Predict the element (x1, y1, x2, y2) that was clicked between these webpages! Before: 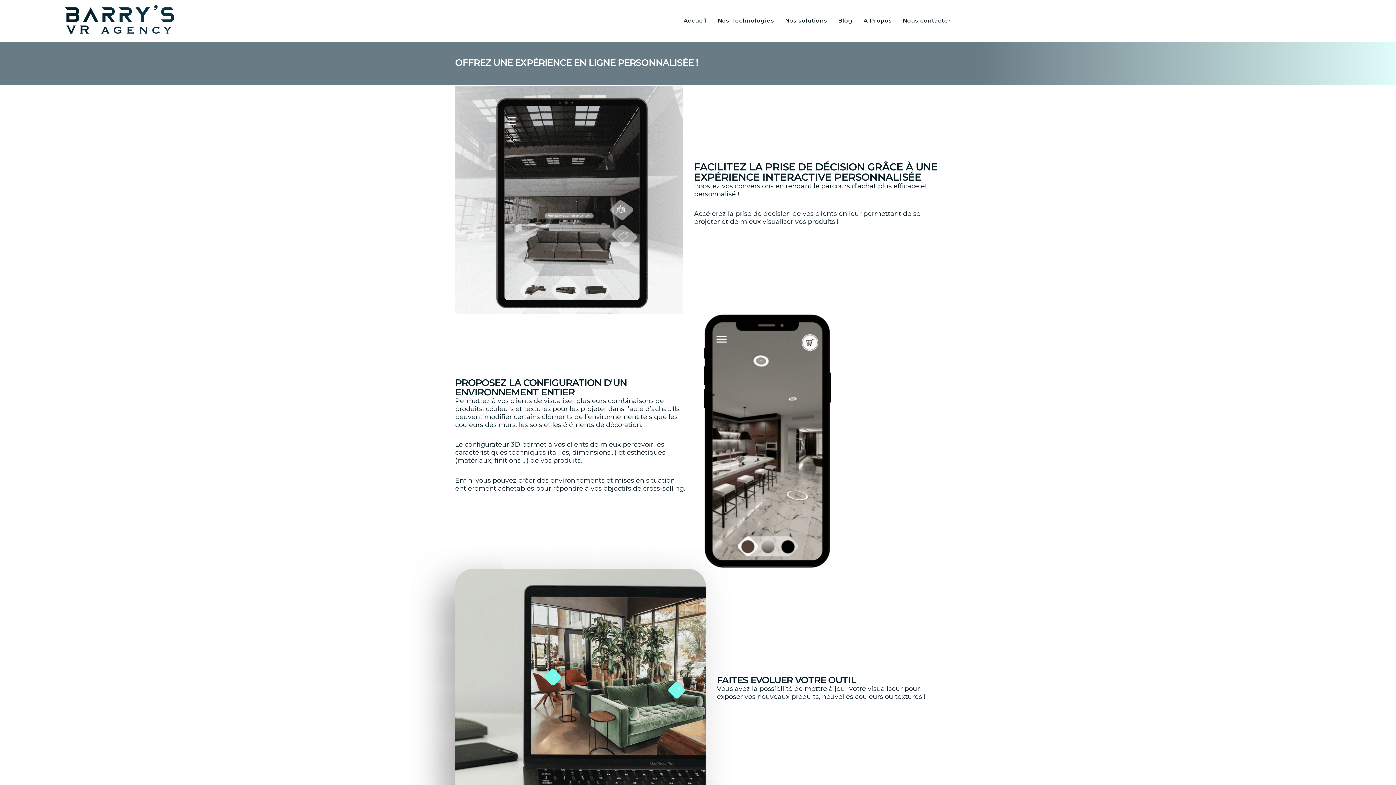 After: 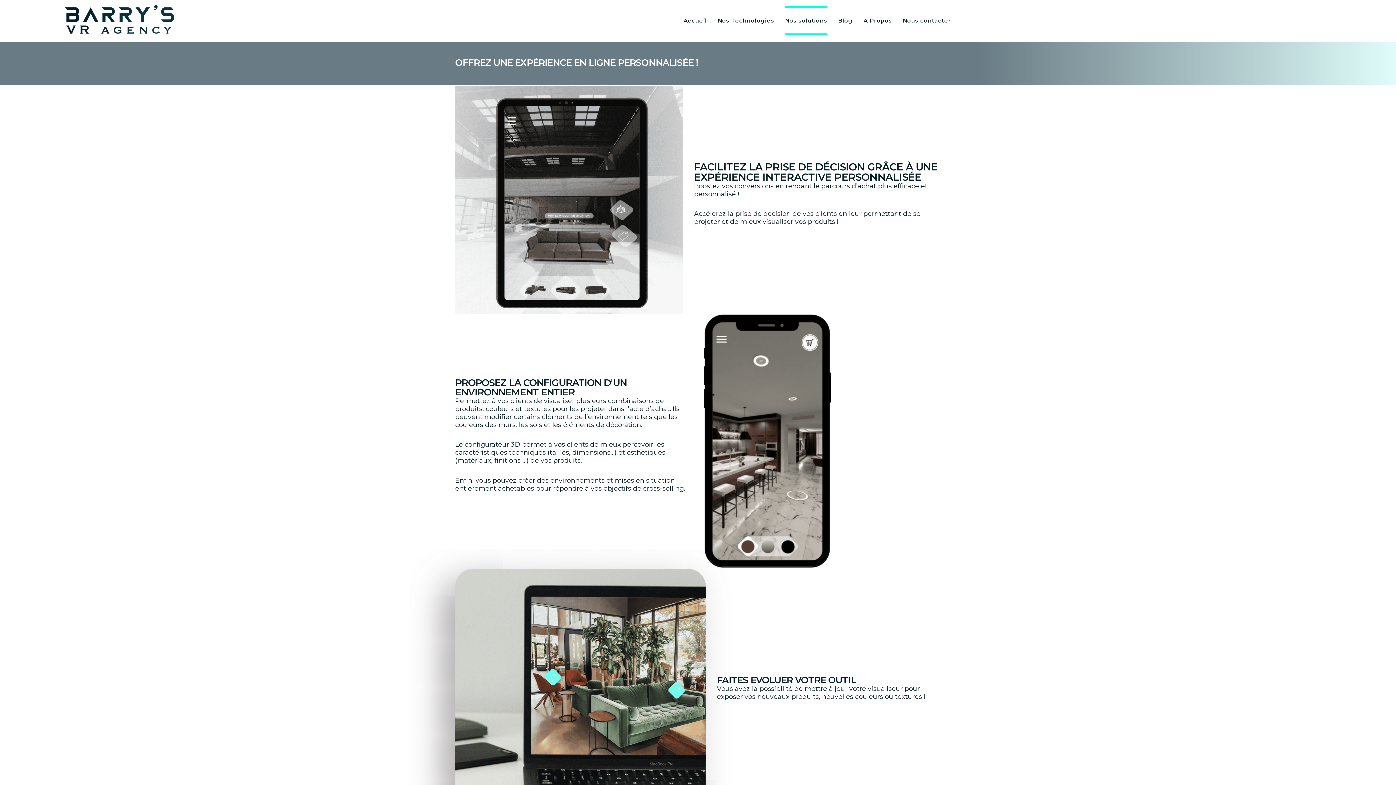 Action: bbox: (785, 6, 827, 35) label: Nos solutions